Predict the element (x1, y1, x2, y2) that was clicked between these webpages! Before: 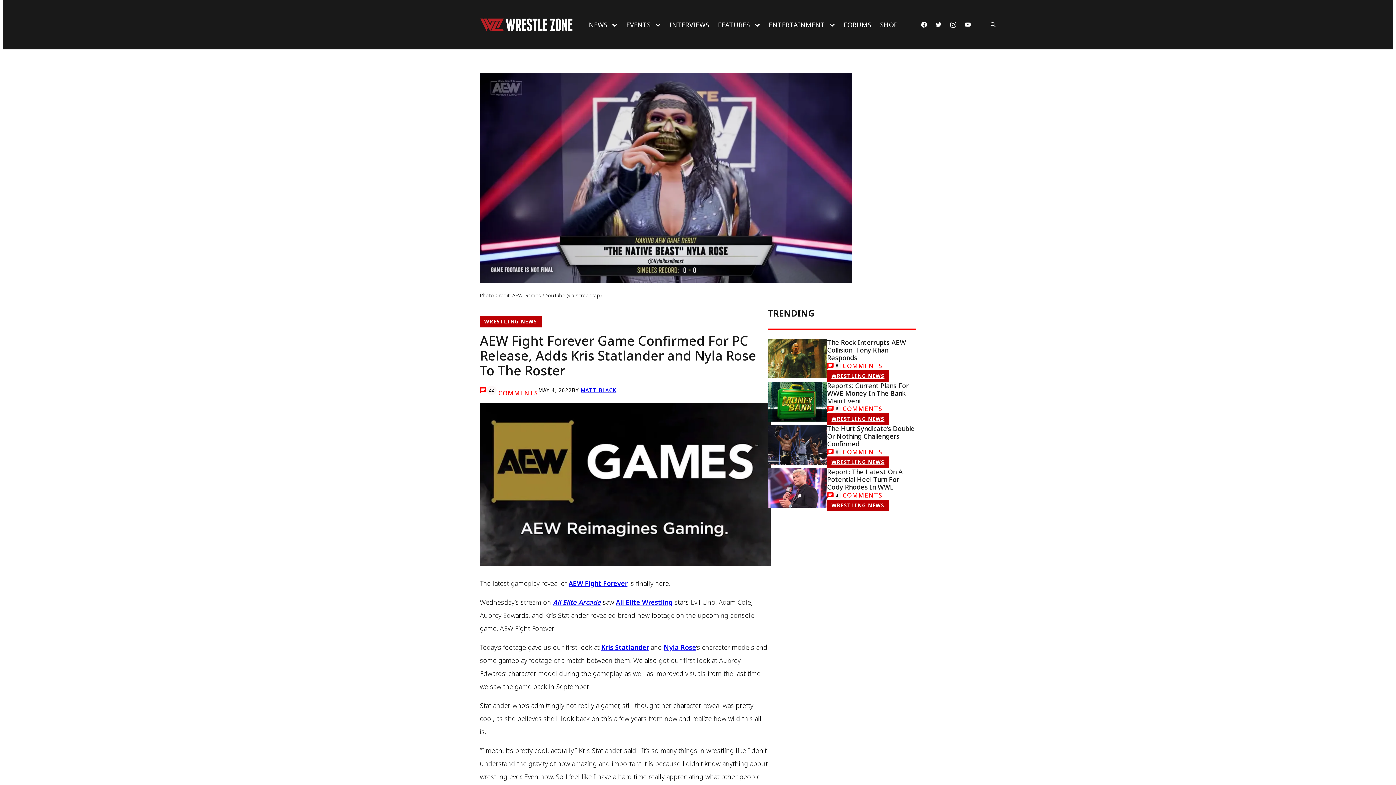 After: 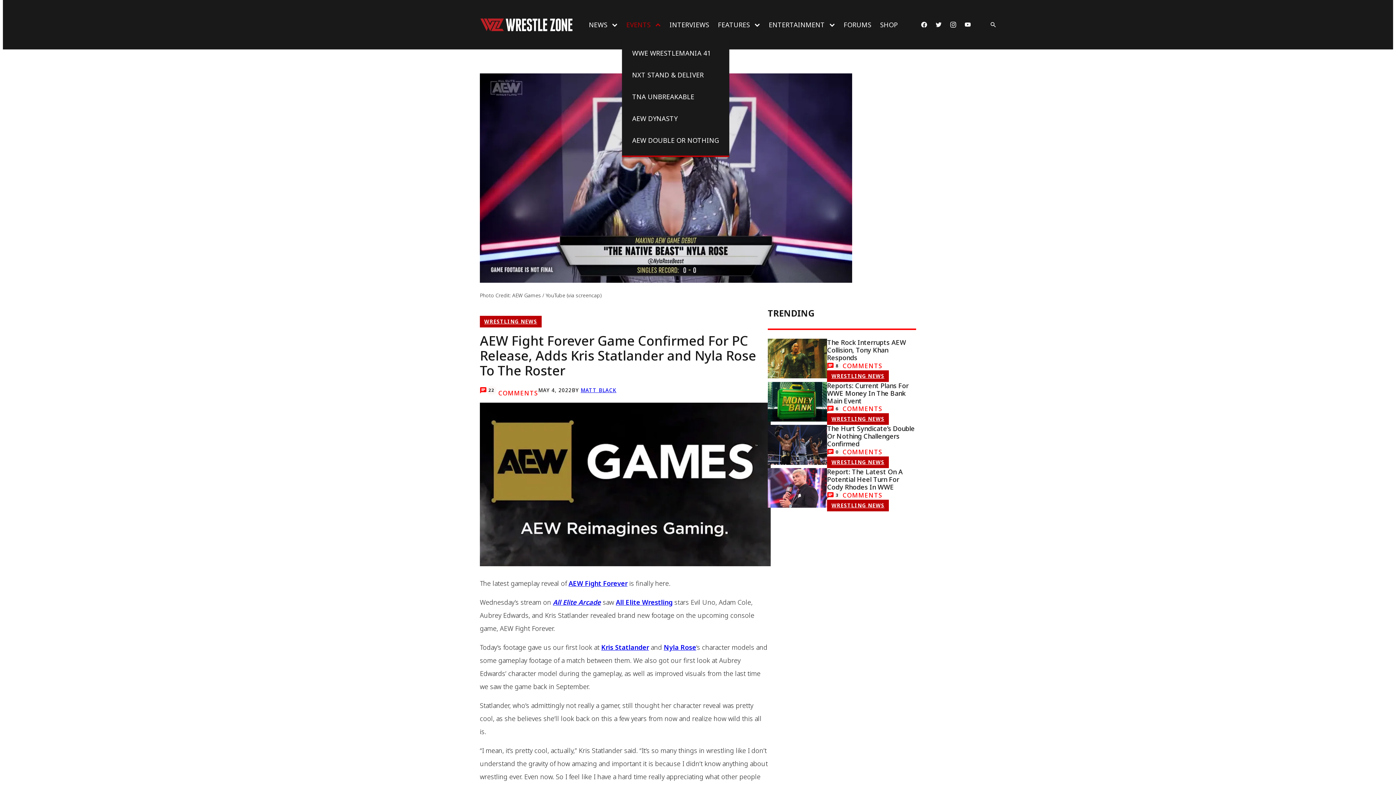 Action: bbox: (622, 11, 650, 37) label: EVENTS